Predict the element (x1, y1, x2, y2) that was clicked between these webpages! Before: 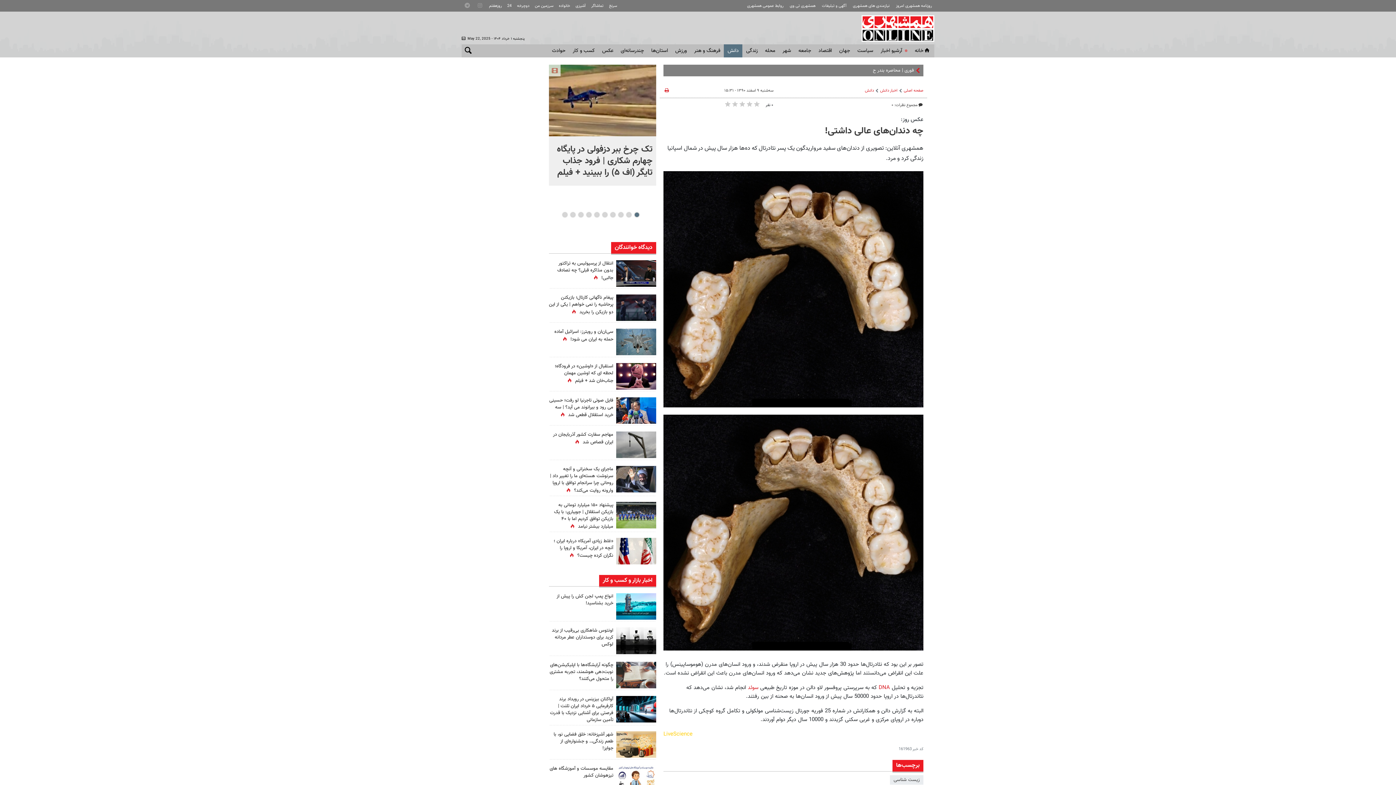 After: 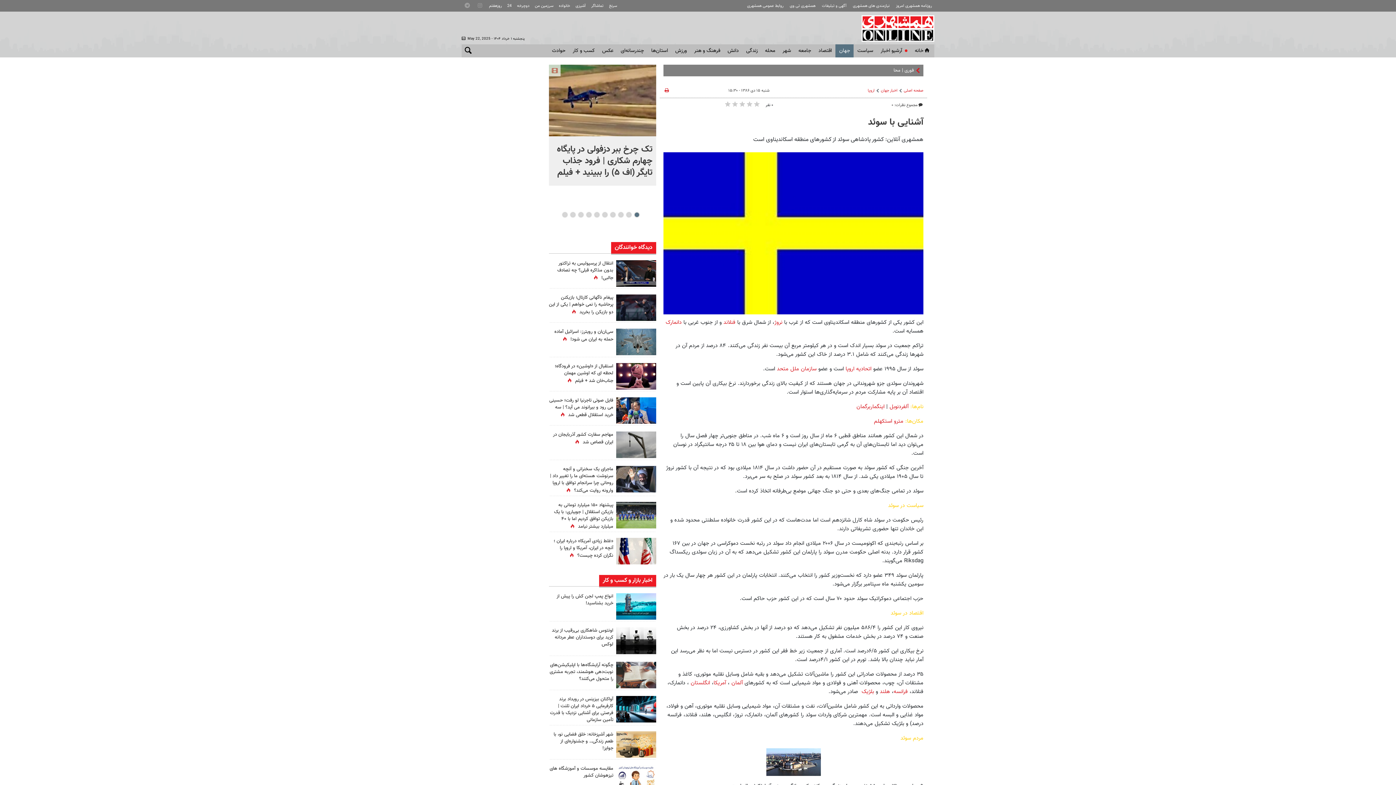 Action: bbox: (746, 683, 758, 692) label: سوئد 